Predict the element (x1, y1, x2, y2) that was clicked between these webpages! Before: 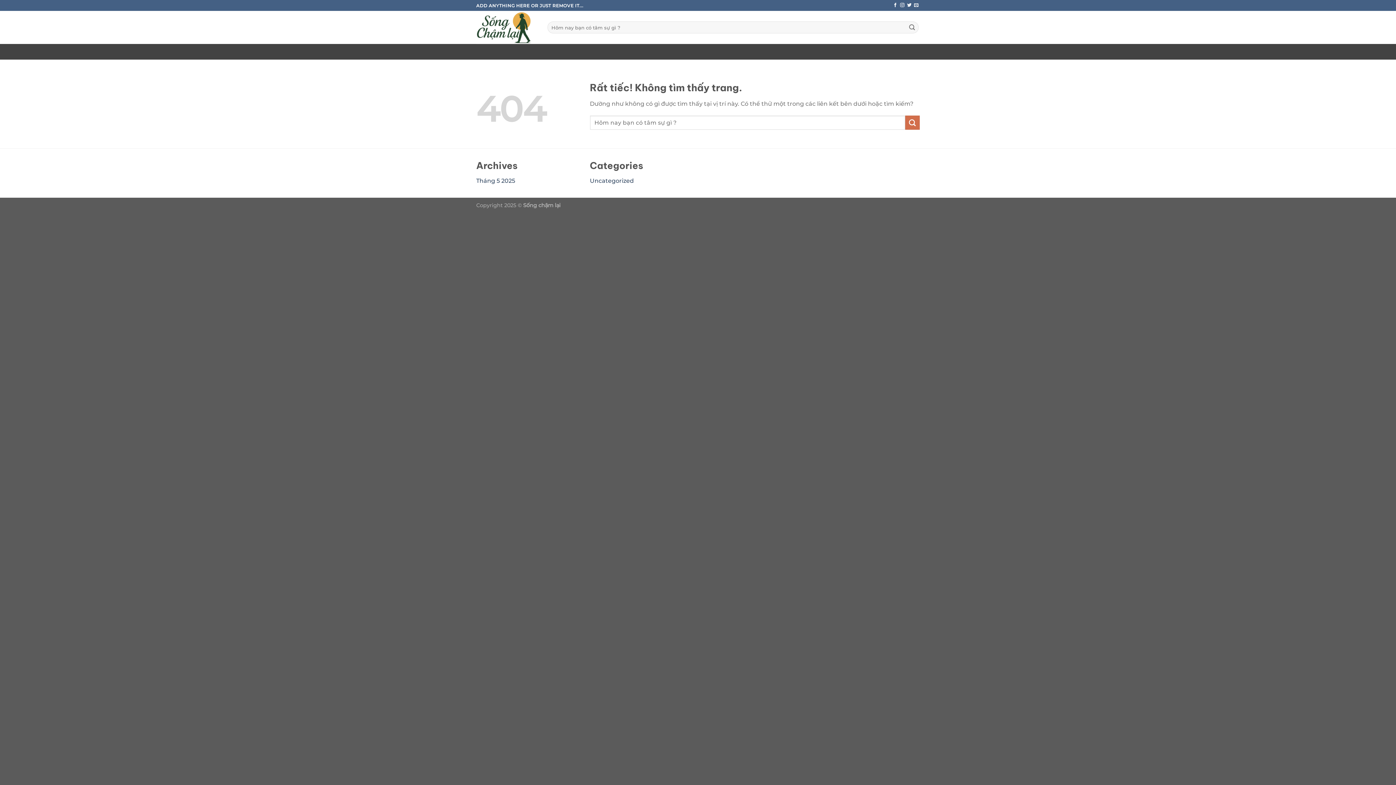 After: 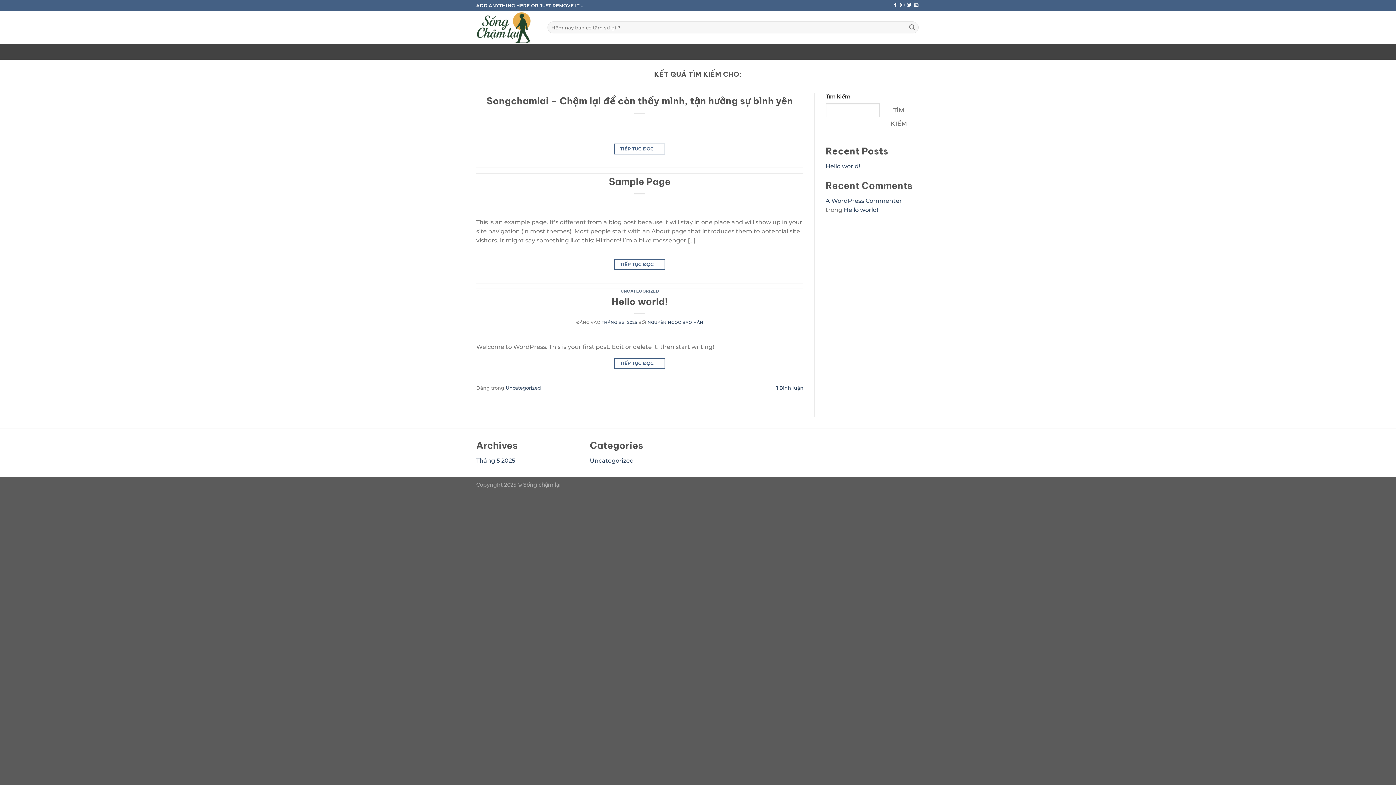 Action: bbox: (906, 21, 918, 33) label: Gửi